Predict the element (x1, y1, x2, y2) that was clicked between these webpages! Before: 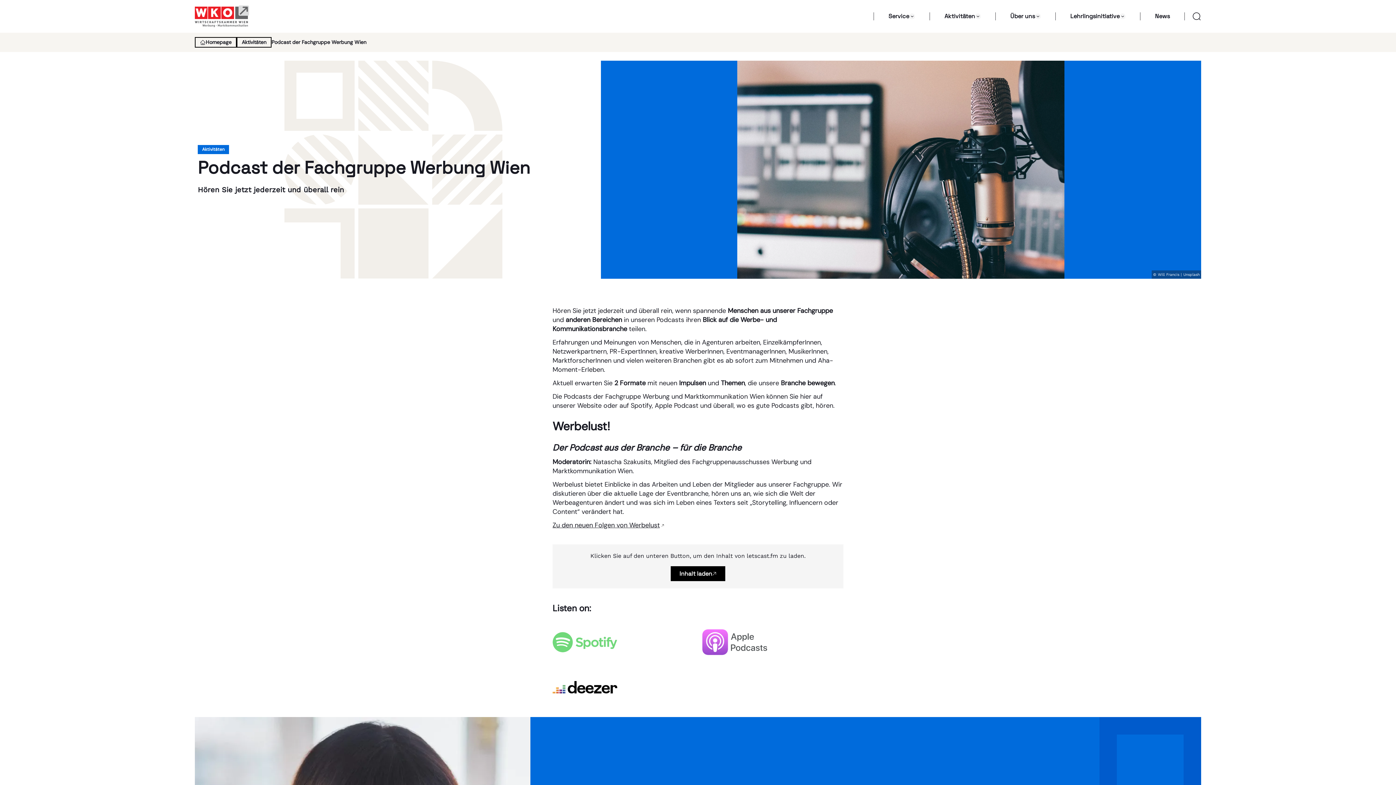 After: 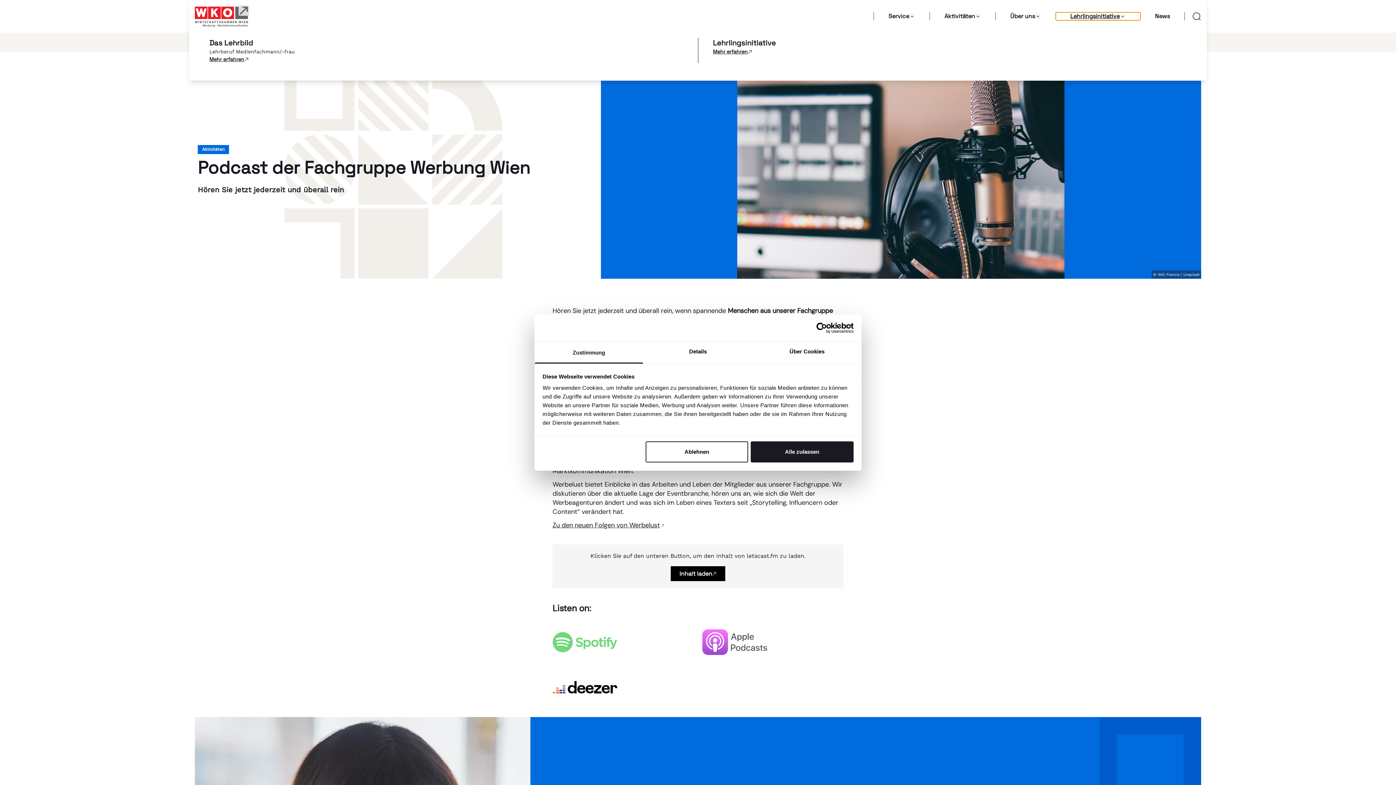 Action: label: Lehrlingsinitiative bbox: (1056, 12, 1140, 20)